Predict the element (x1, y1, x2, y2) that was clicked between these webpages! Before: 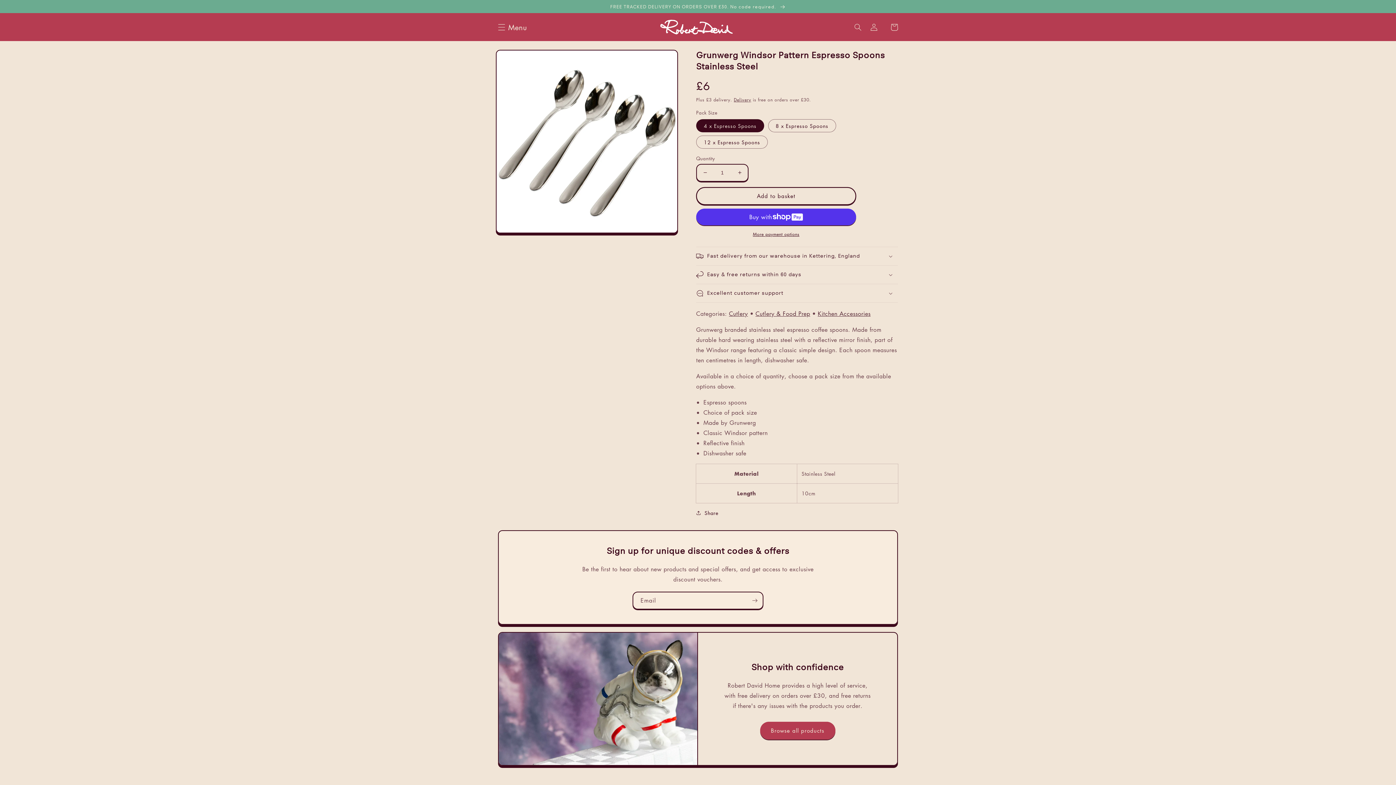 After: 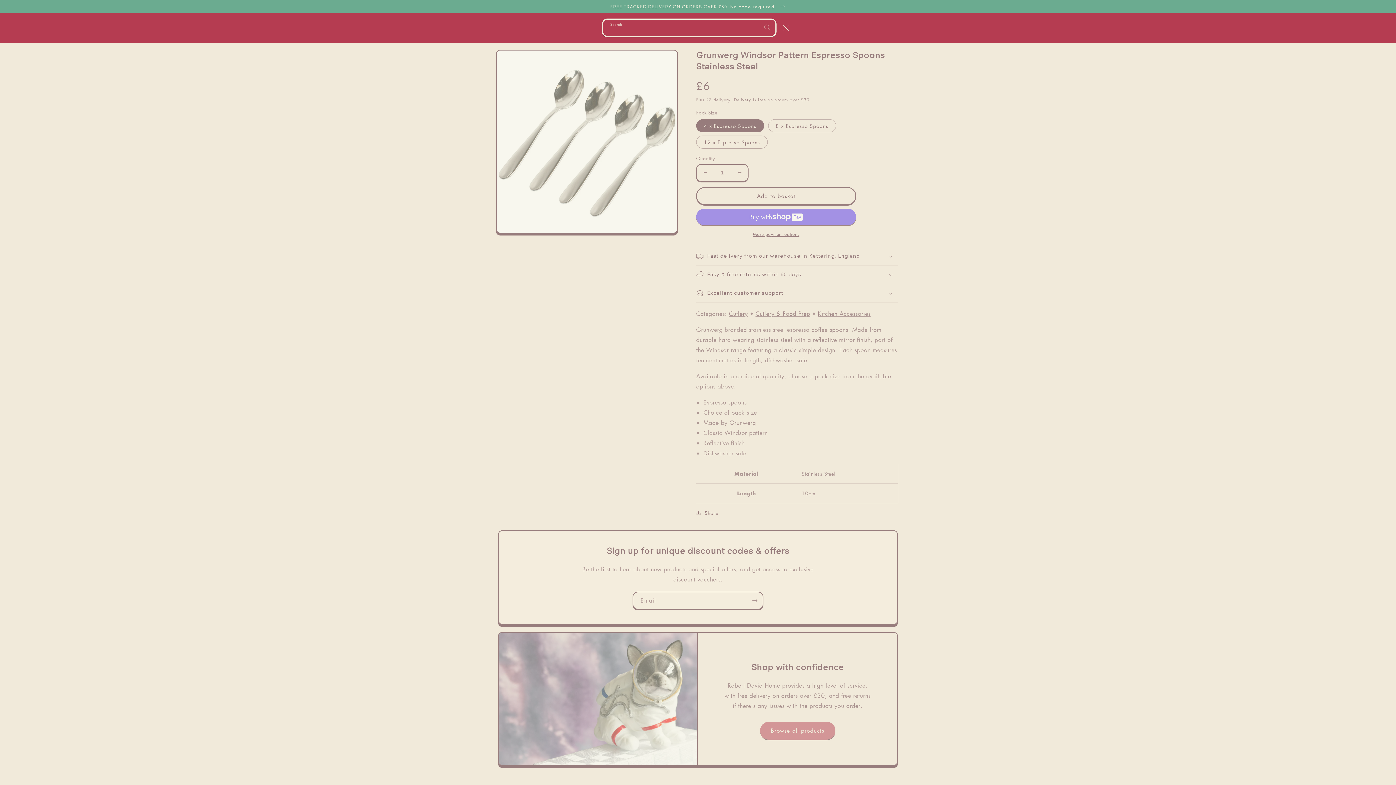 Action: label: Search bbox: (854, 19, 870, 35)